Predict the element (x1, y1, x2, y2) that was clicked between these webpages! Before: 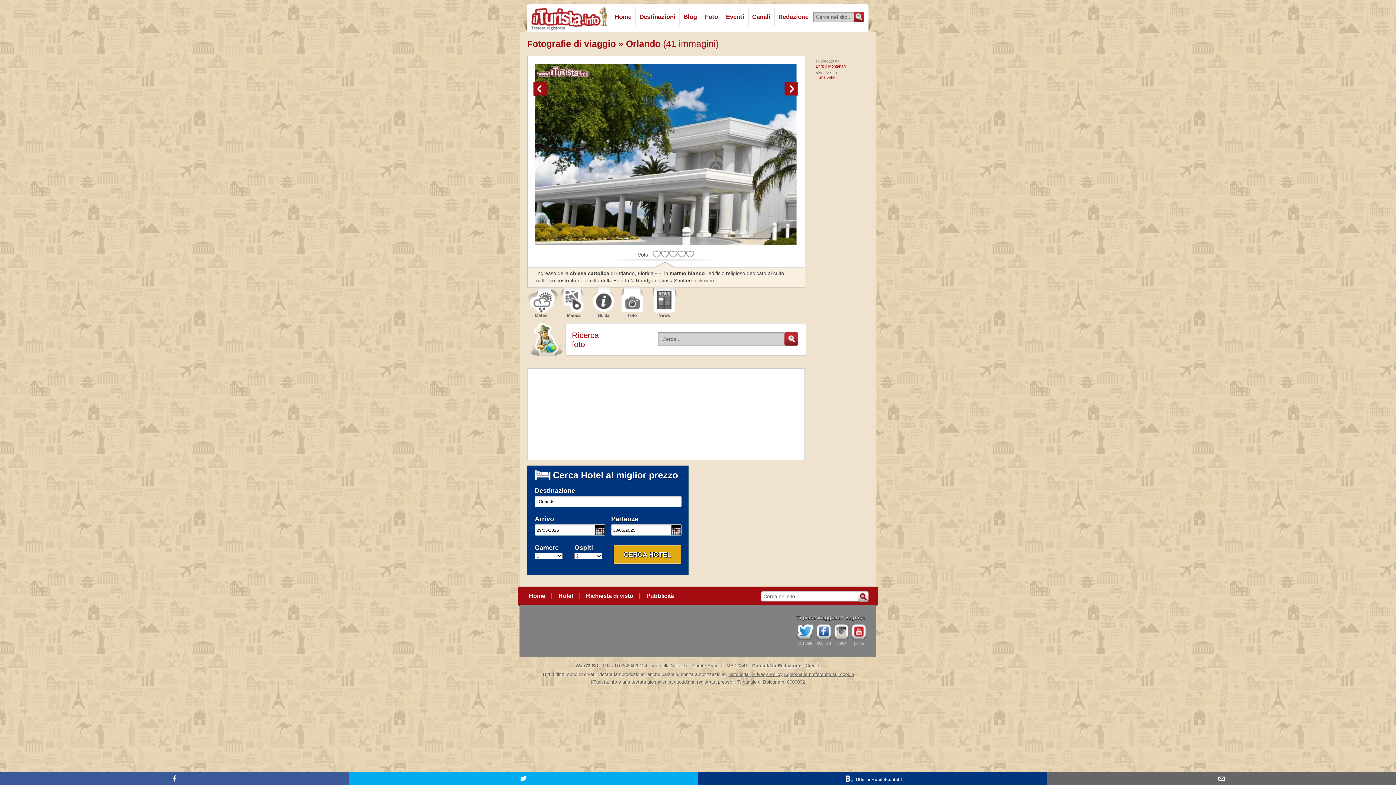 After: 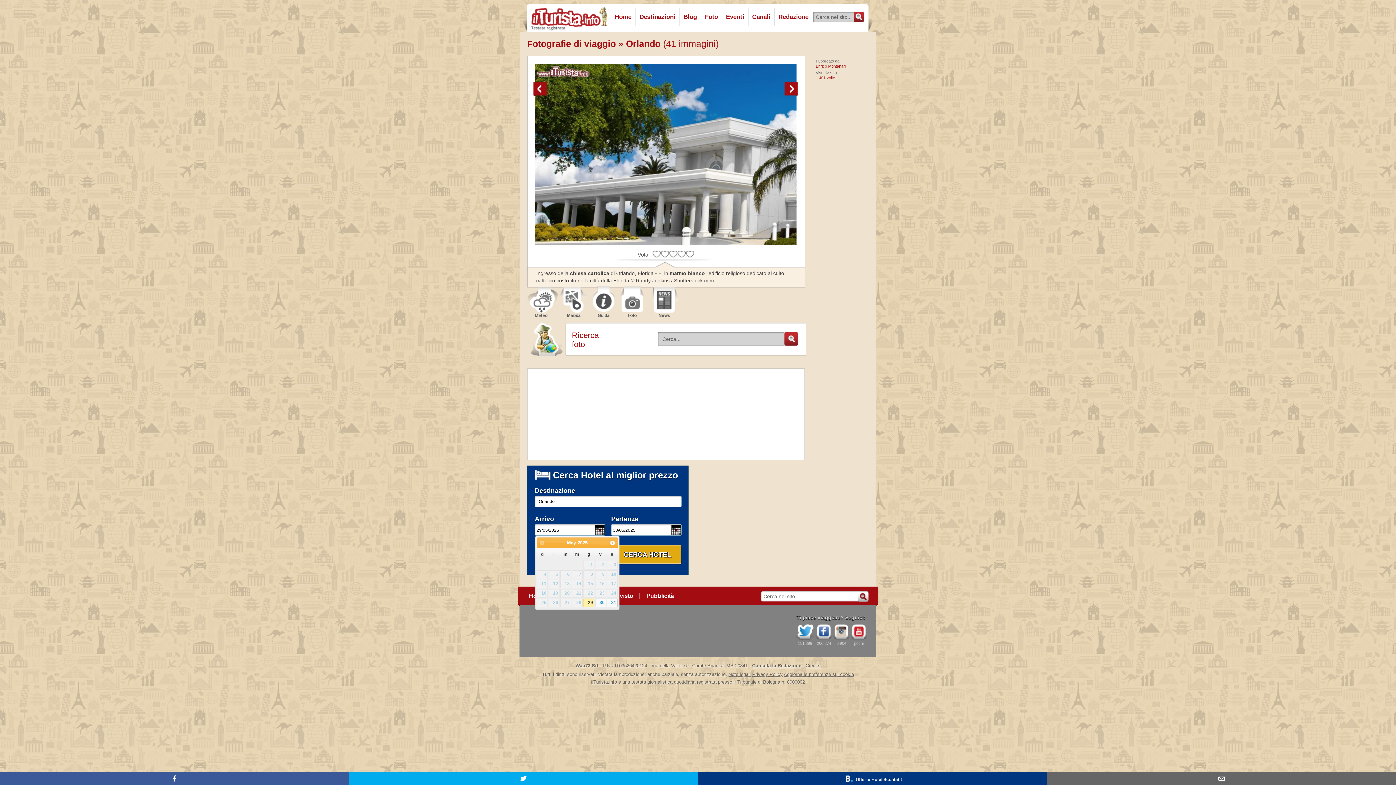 Action: bbox: (595, 525, 604, 535) label: ...